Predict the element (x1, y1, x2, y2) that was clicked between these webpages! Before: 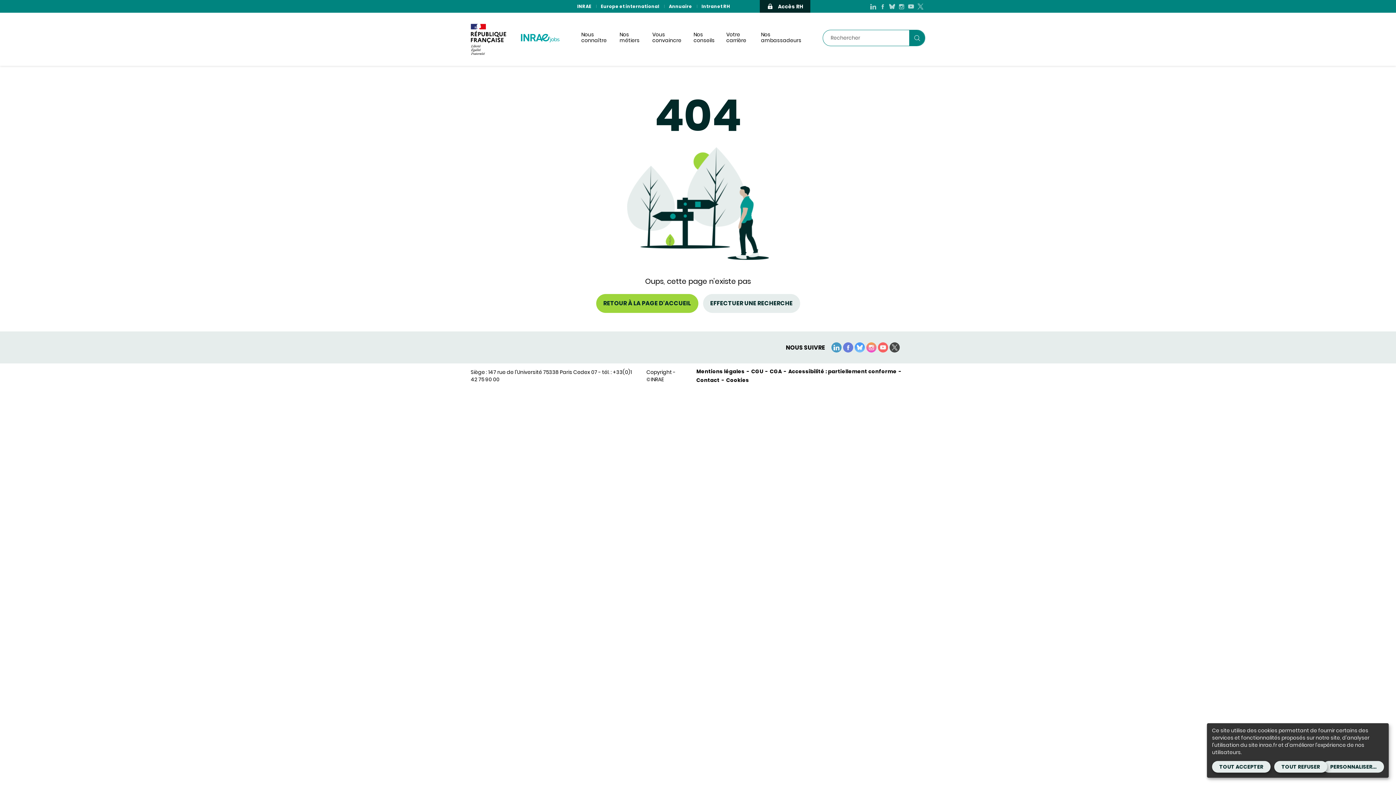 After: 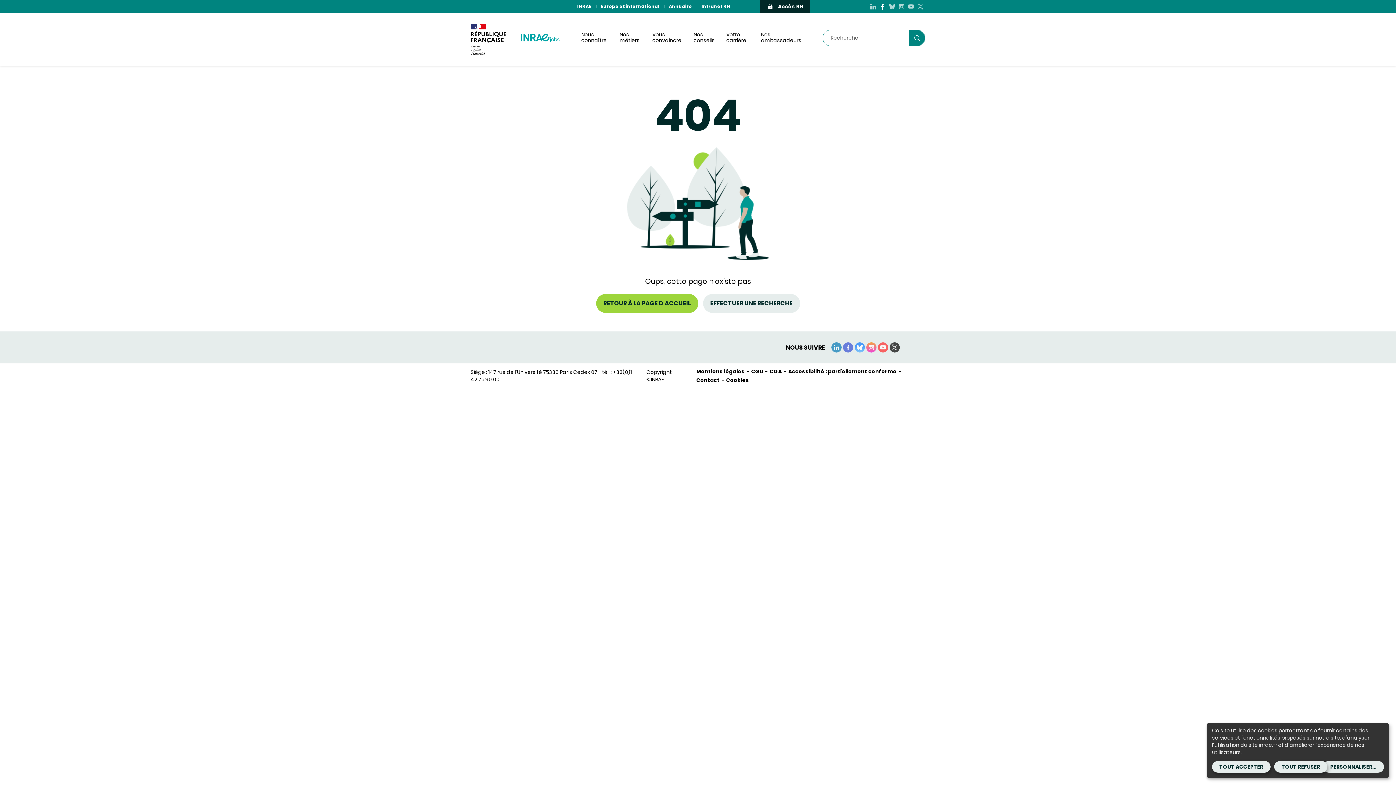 Action: bbox: (878, 1, 887, 11) label: Facebook (Nouvelle fenêtre)